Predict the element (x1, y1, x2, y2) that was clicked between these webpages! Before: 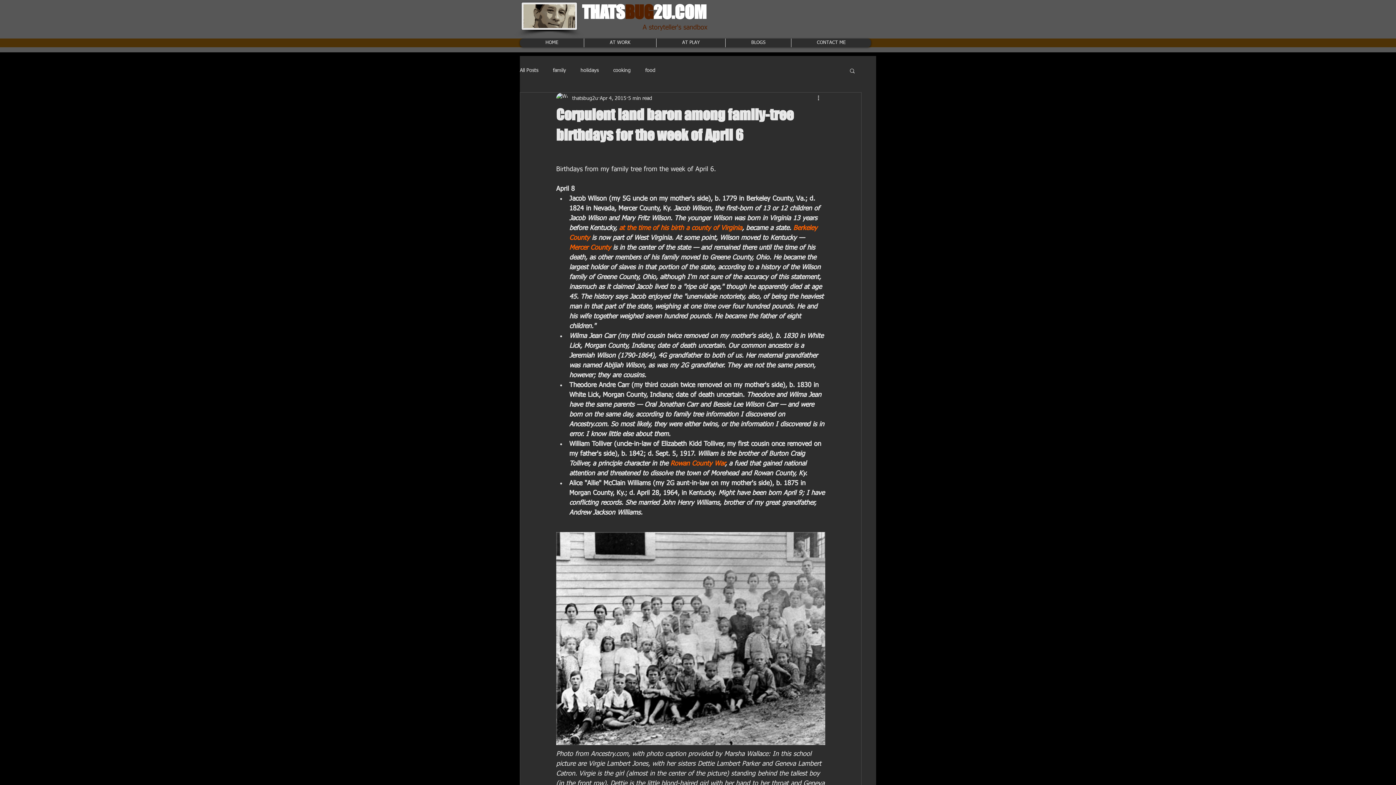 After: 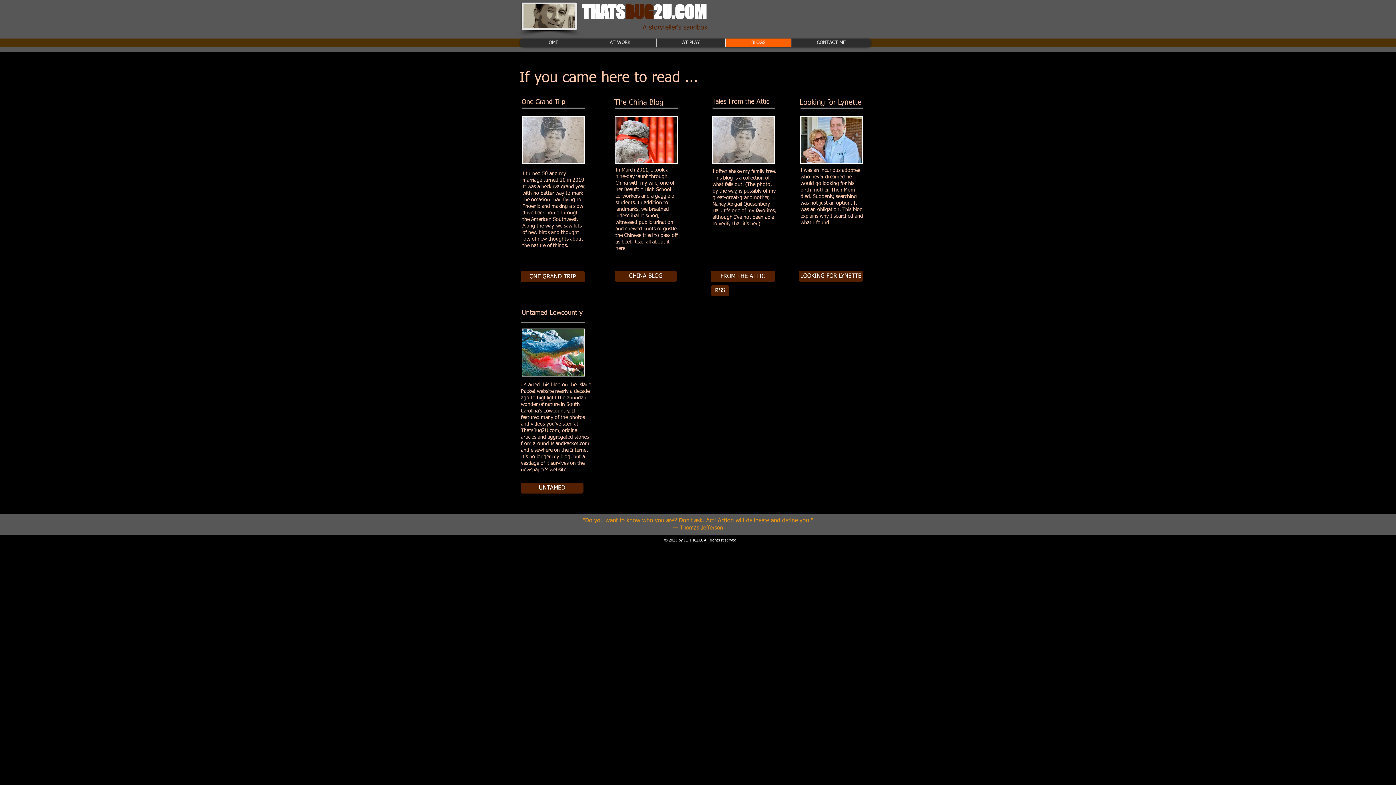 Action: label: BLOGS bbox: (725, 38, 791, 47)